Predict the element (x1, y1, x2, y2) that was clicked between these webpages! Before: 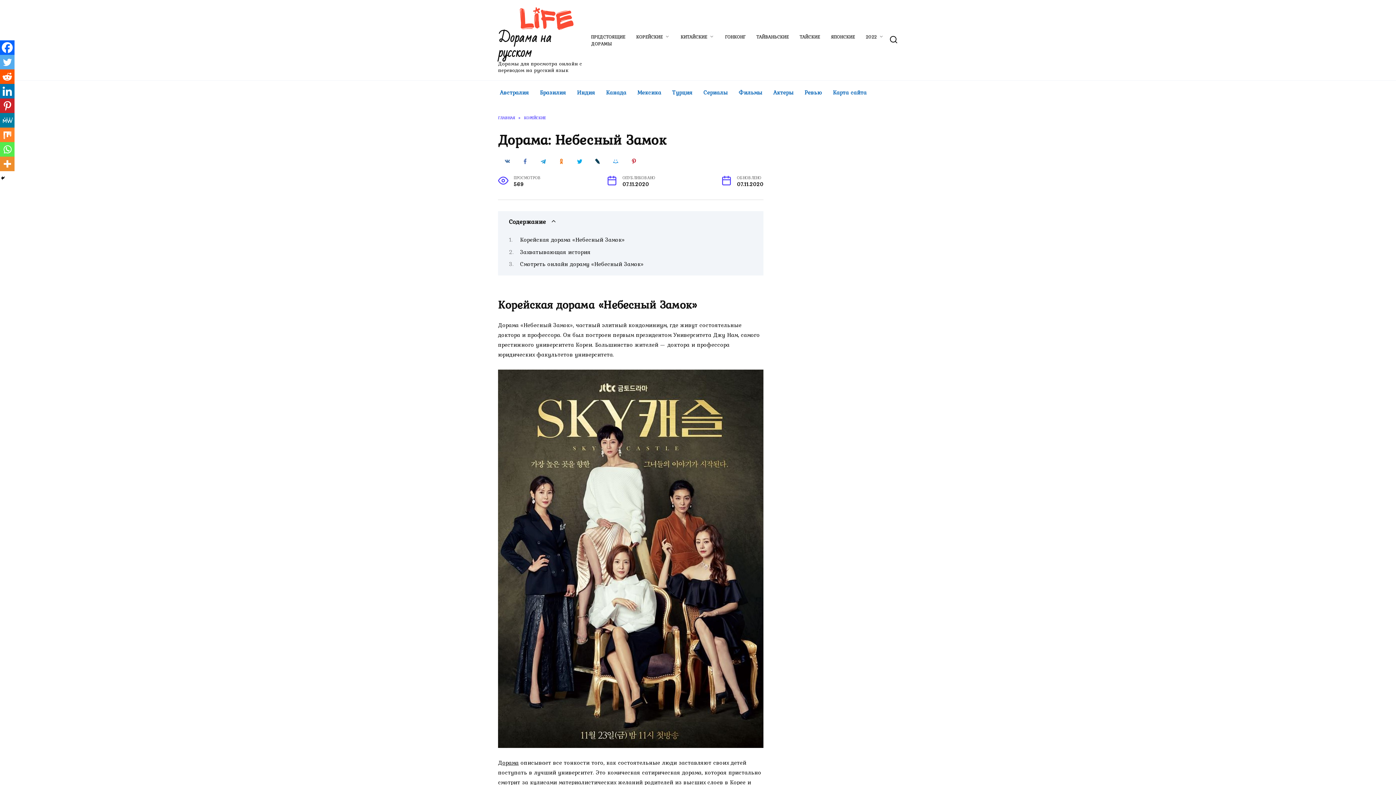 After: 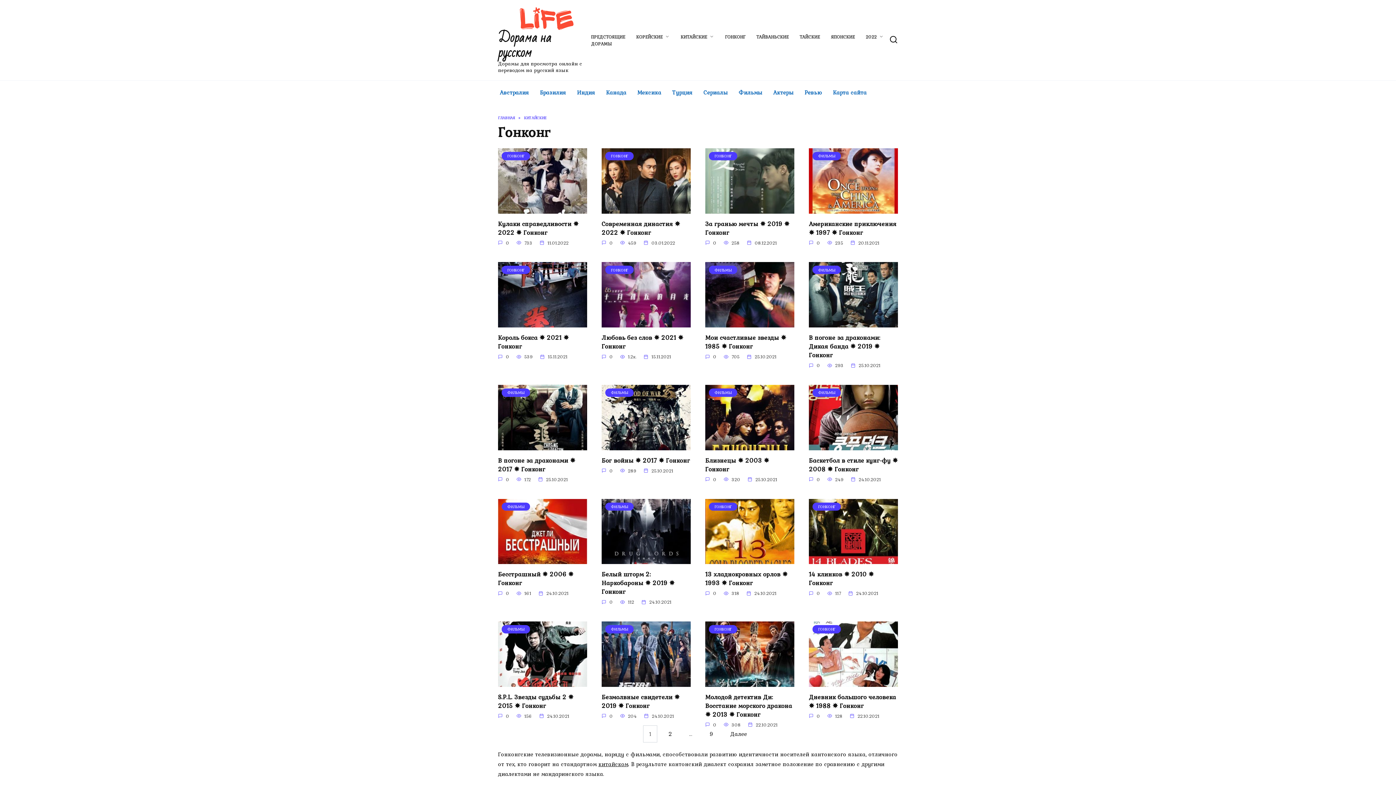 Action: label: ГОНКОНГ bbox: (725, 33, 745, 40)